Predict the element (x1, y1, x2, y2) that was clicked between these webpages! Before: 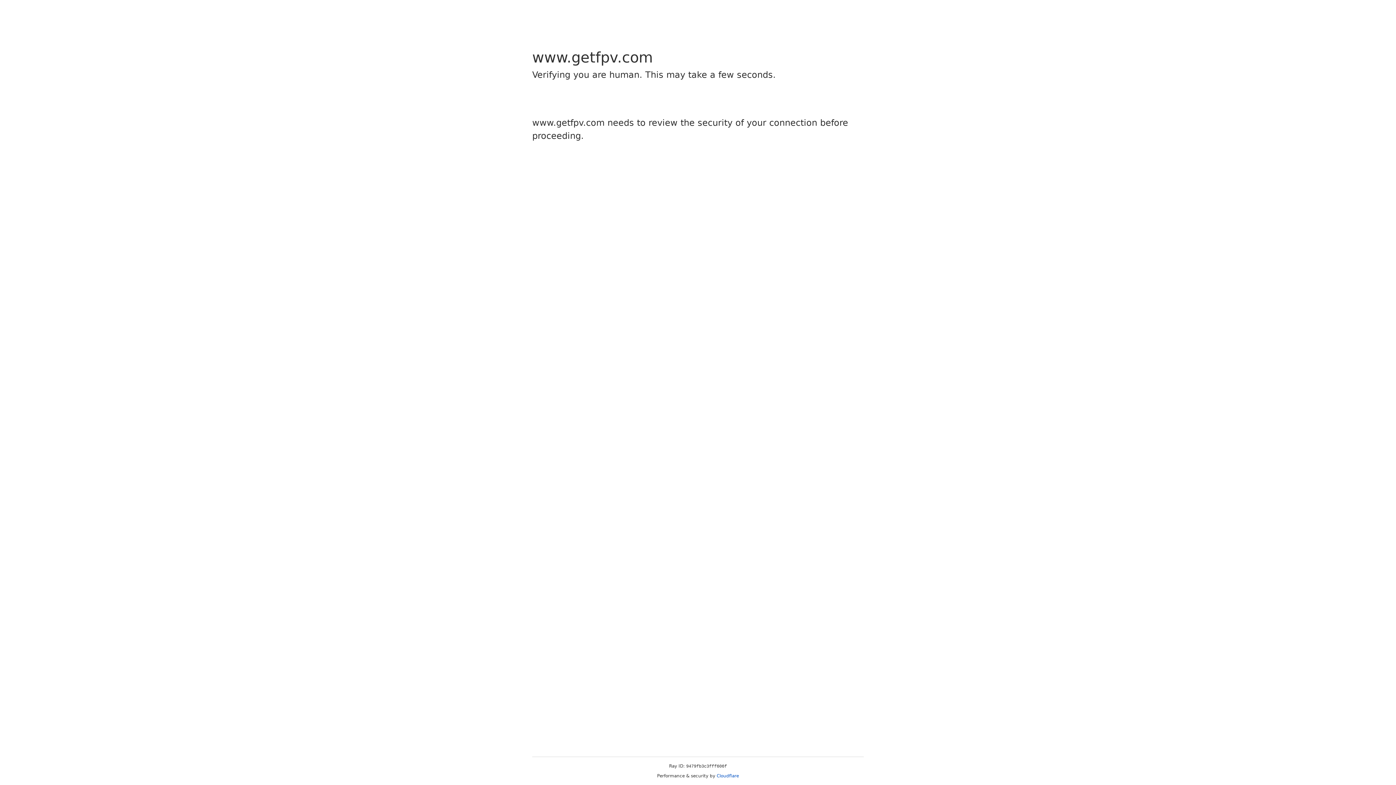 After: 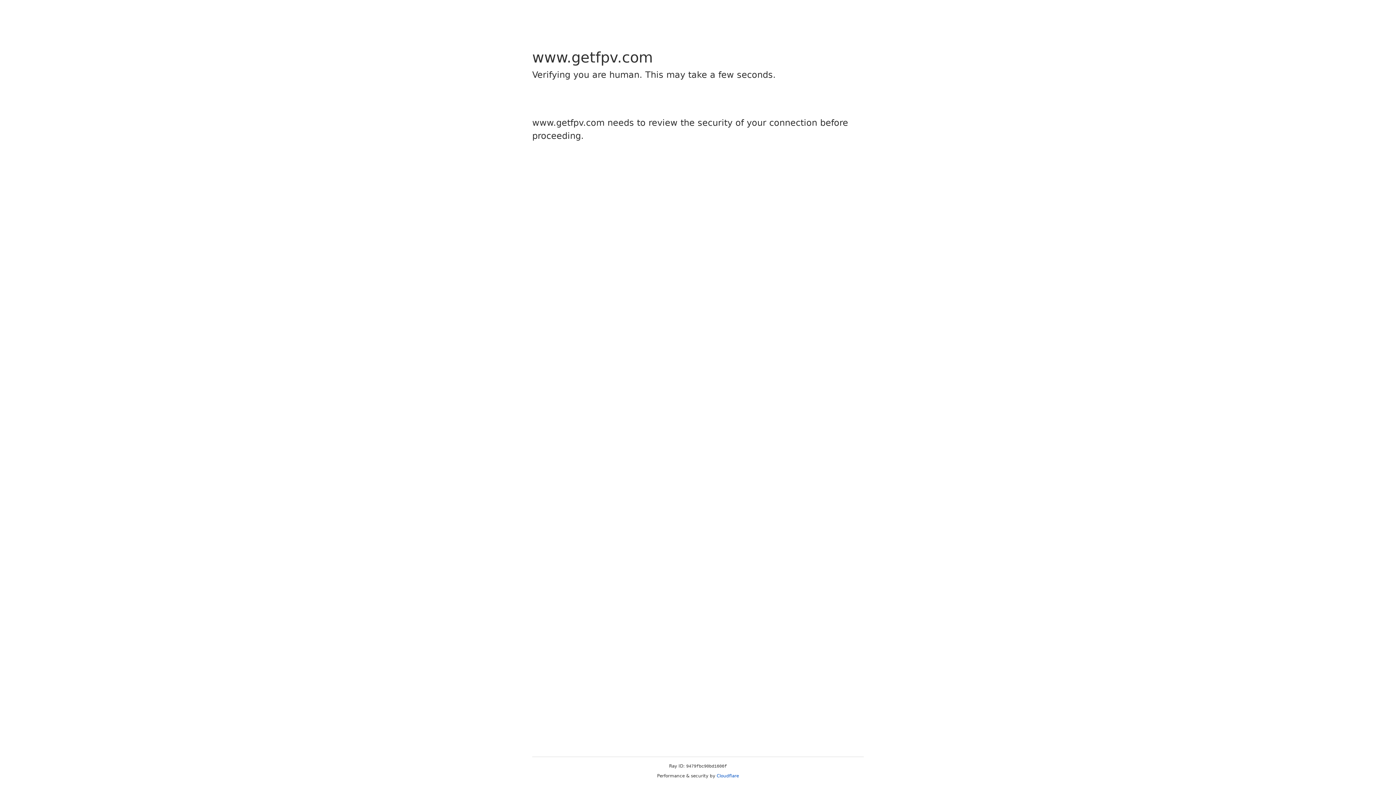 Action: label: Cloudflare bbox: (716, 773, 739, 778)